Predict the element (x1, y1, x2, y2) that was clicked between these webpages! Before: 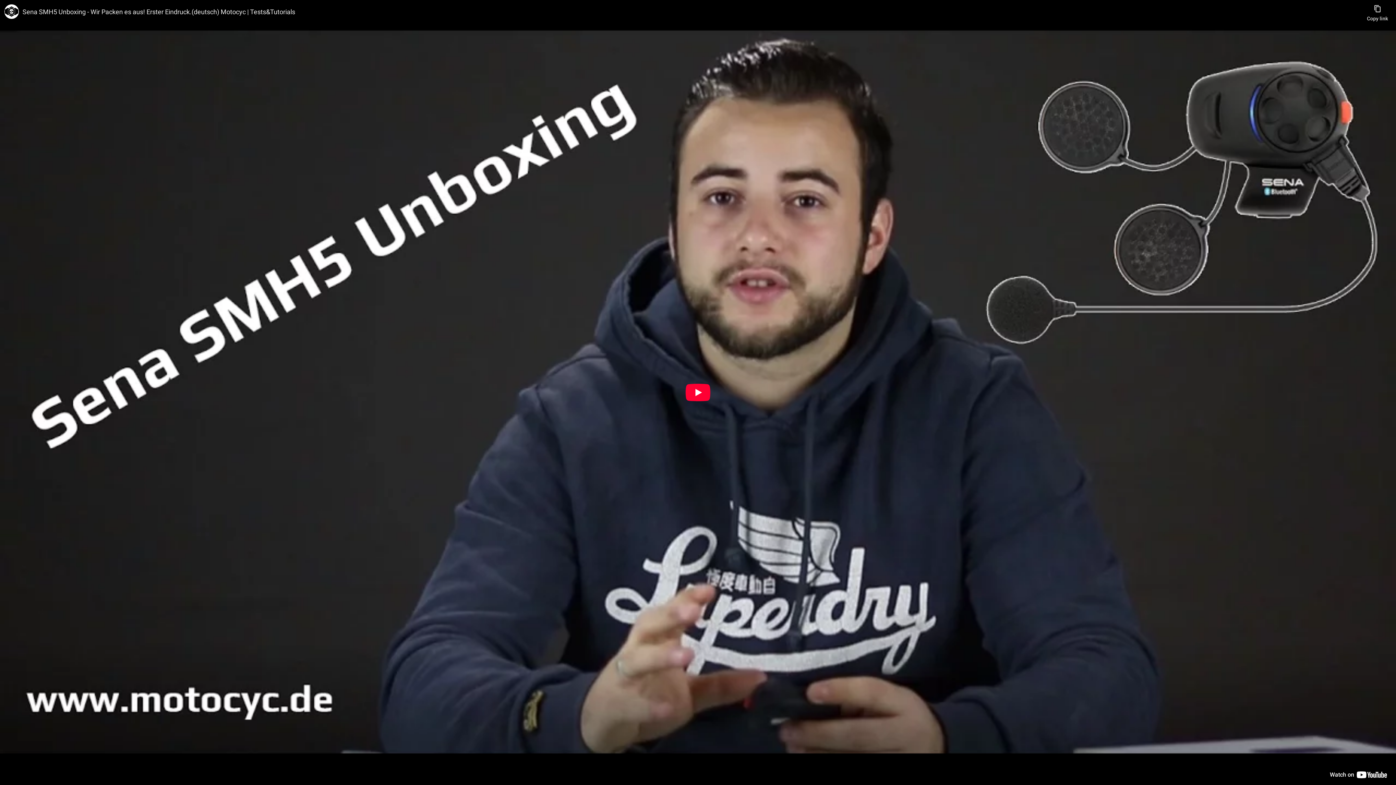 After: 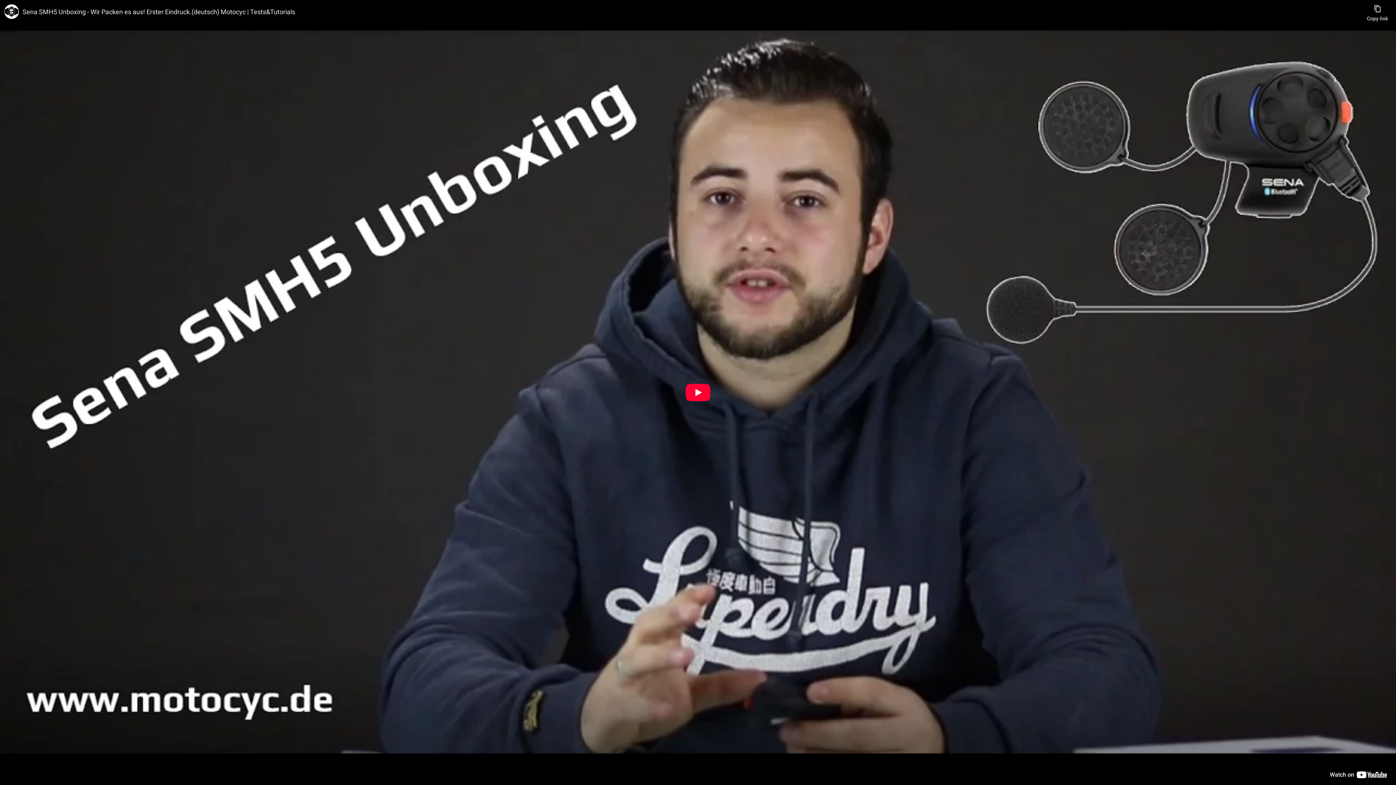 Action: label: Watch on YouTube bbox: (1325, 766, 1392, 783)